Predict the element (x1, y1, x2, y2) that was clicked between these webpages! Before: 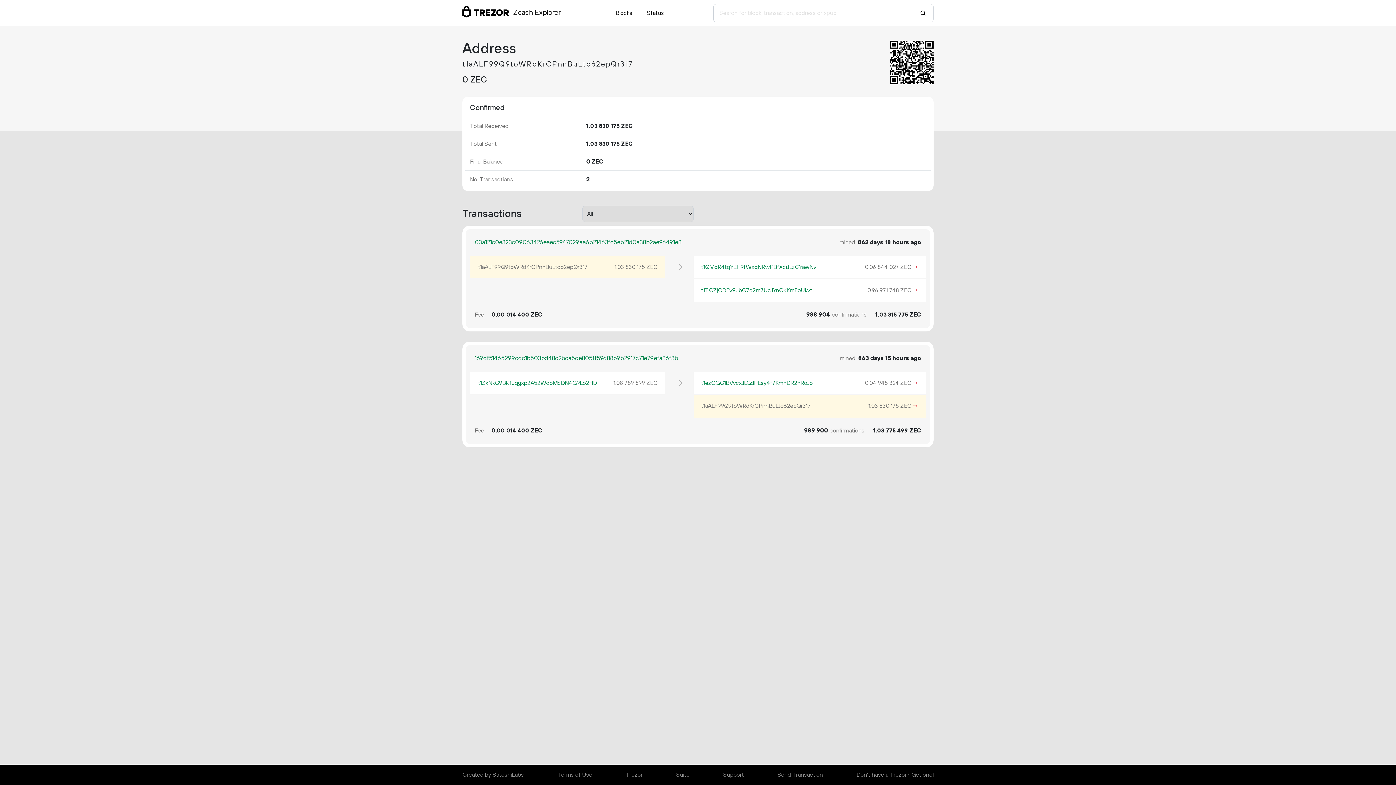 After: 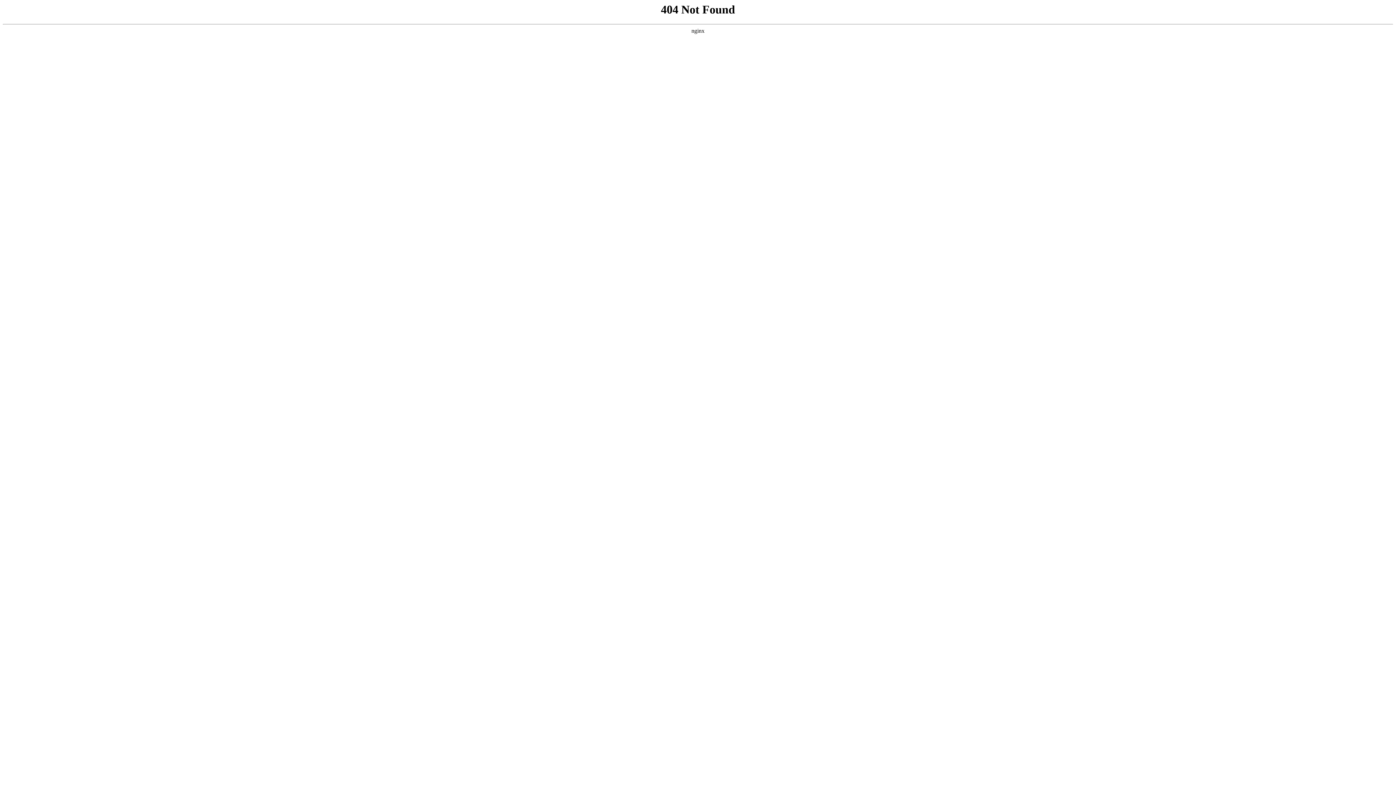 Action: label: → bbox: (911, 378, 918, 387)